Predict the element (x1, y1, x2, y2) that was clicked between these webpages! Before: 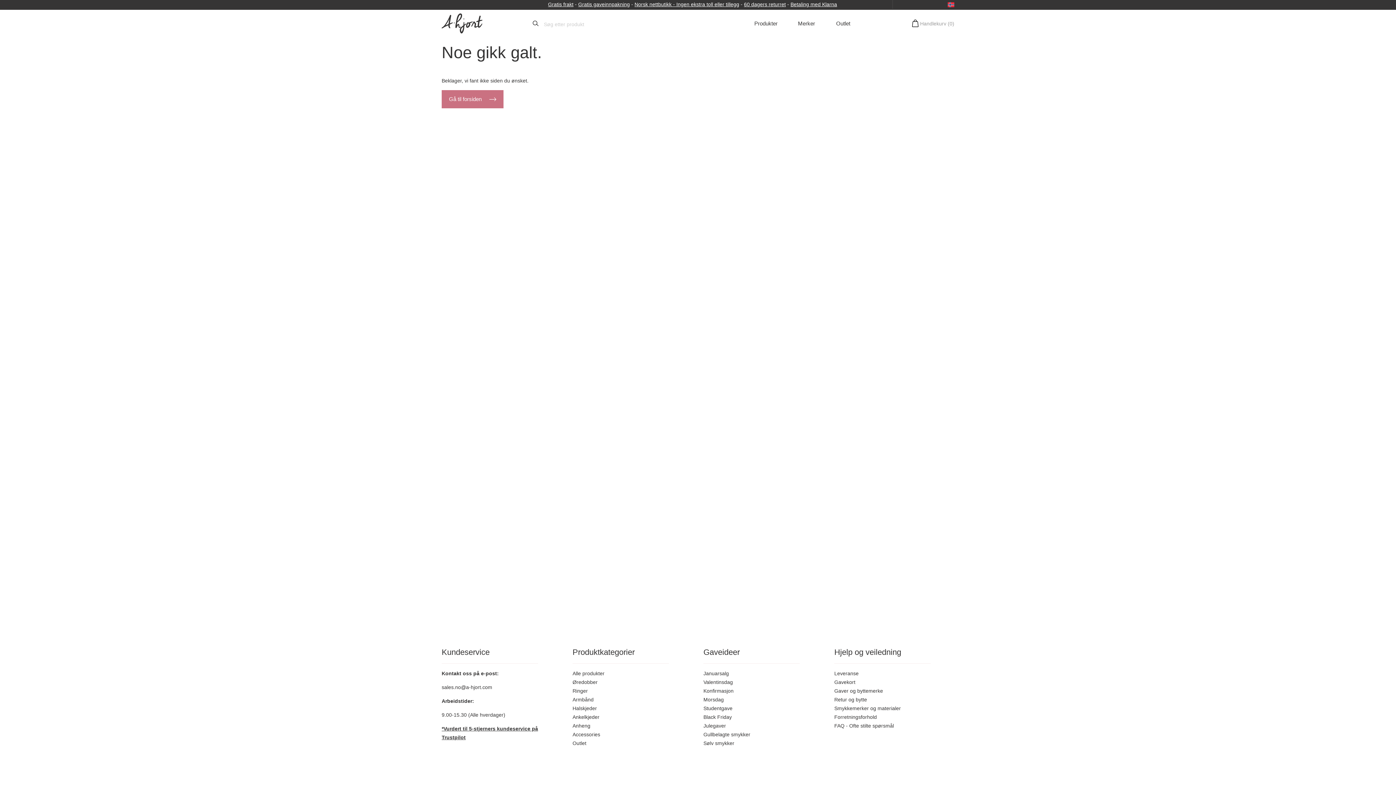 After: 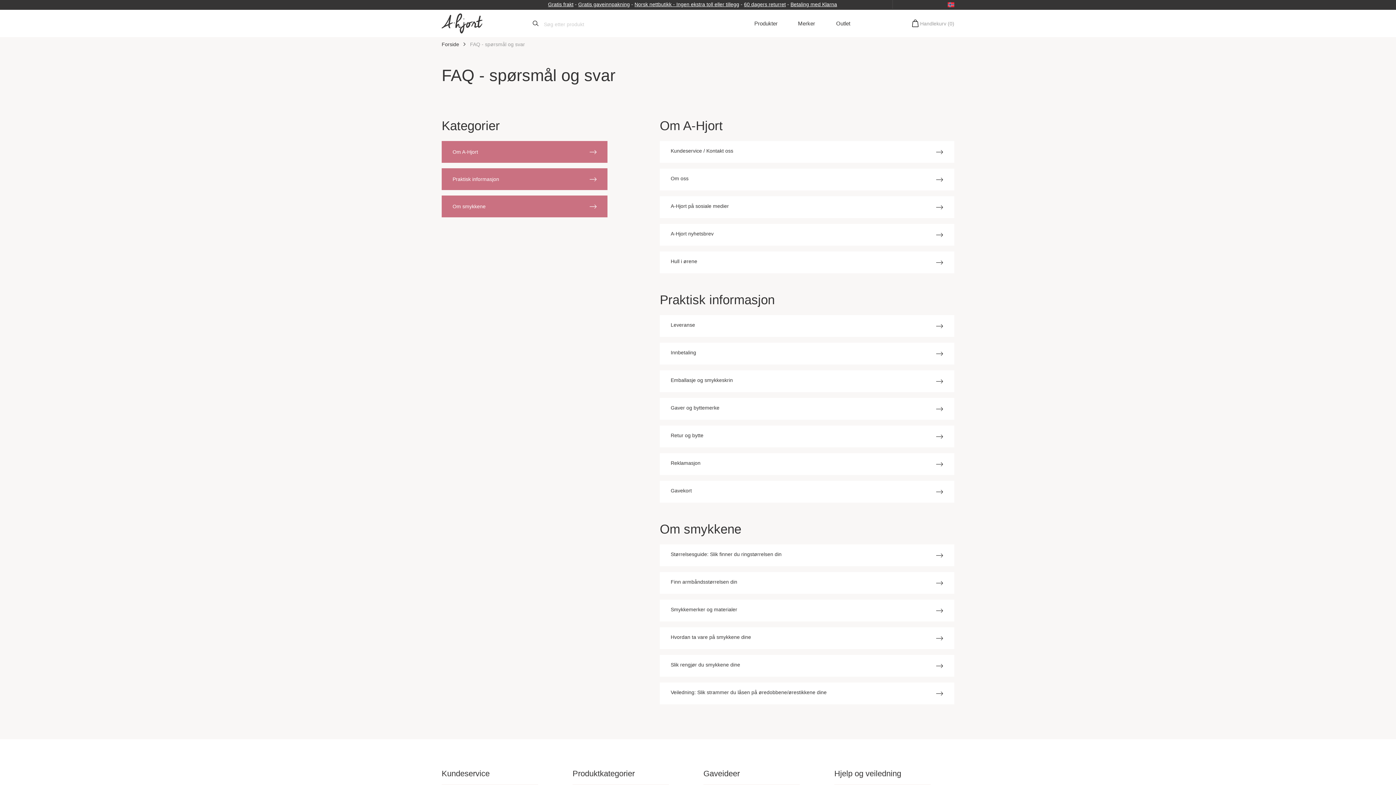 Action: bbox: (834, 723, 894, 729) label: FAQ - Ofte stilte spørsmål